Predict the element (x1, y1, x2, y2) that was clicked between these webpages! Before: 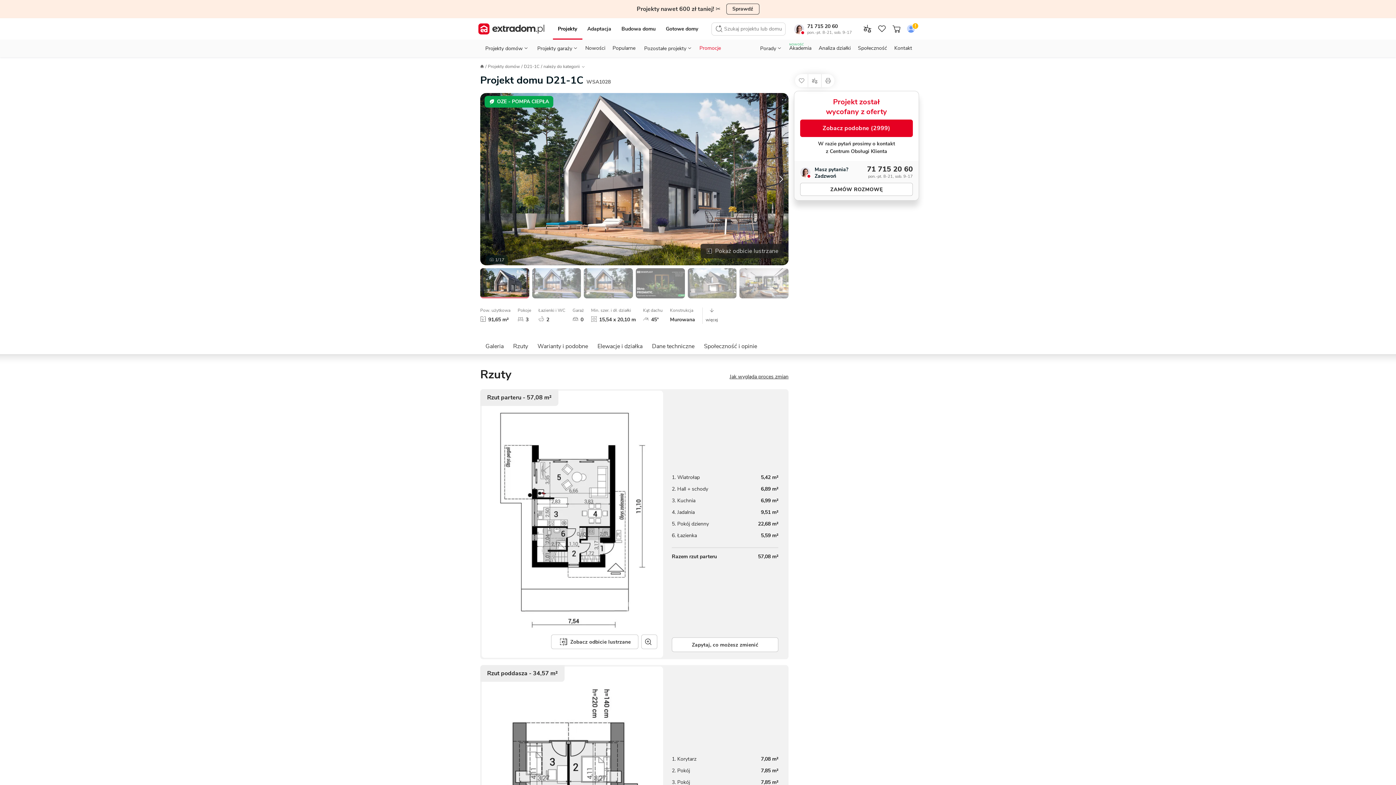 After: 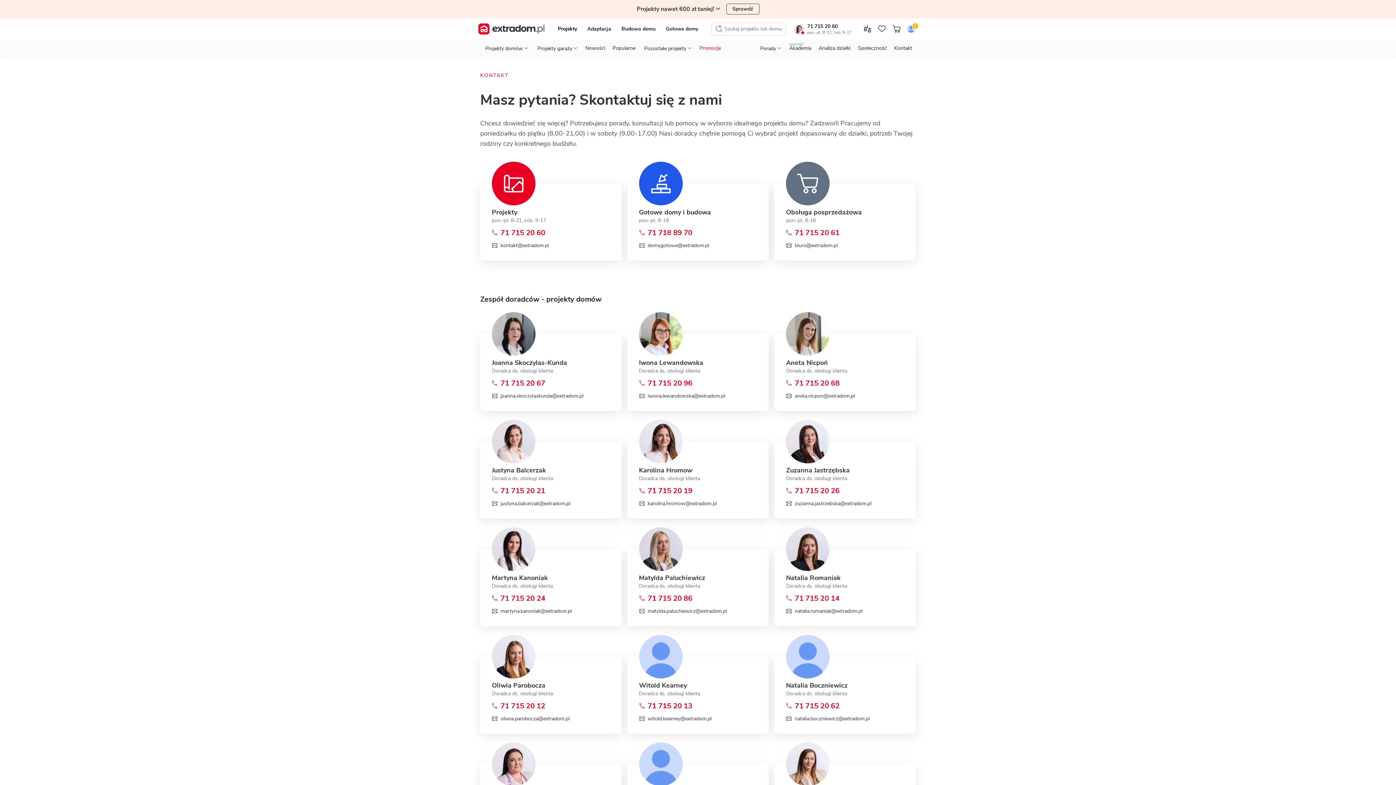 Action: label: Kontakt bbox: (890, 39, 916, 57)